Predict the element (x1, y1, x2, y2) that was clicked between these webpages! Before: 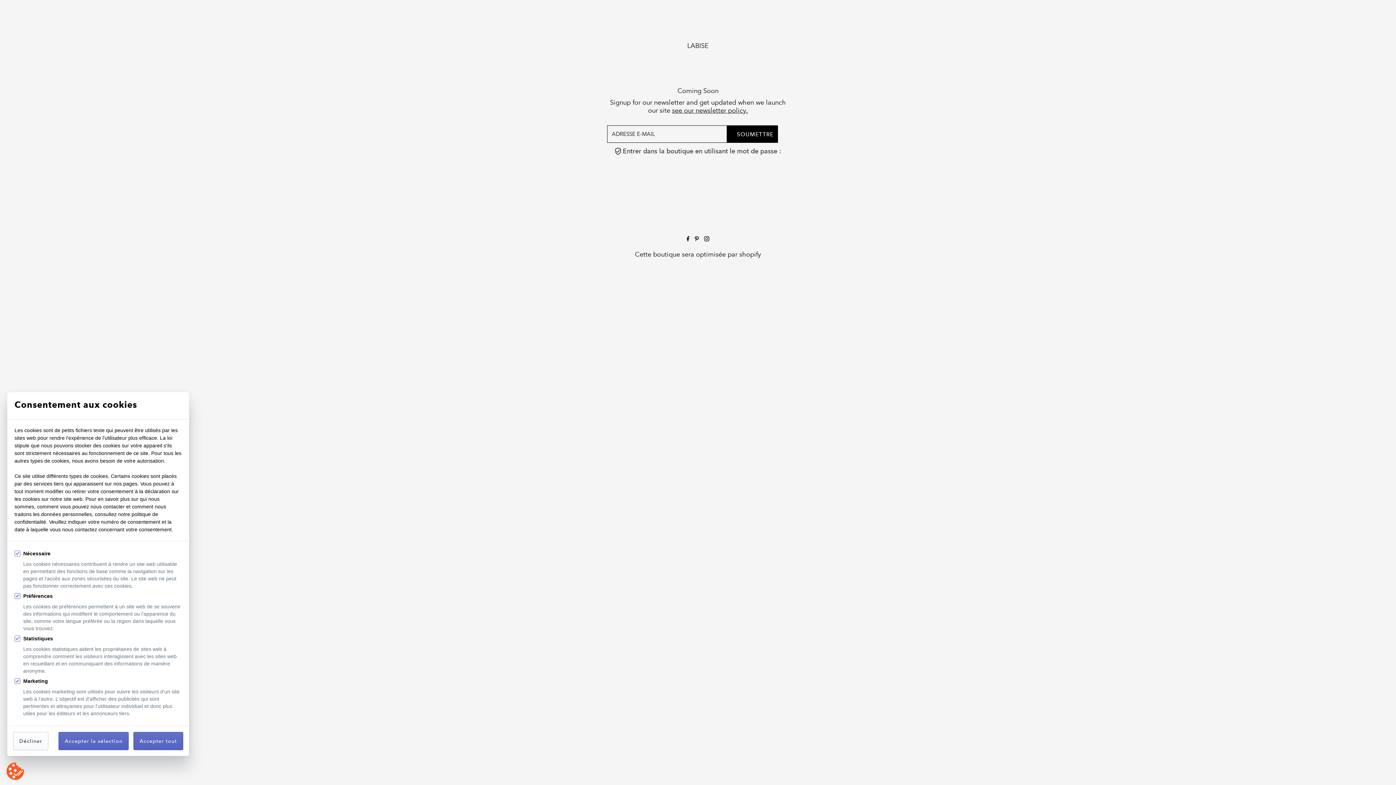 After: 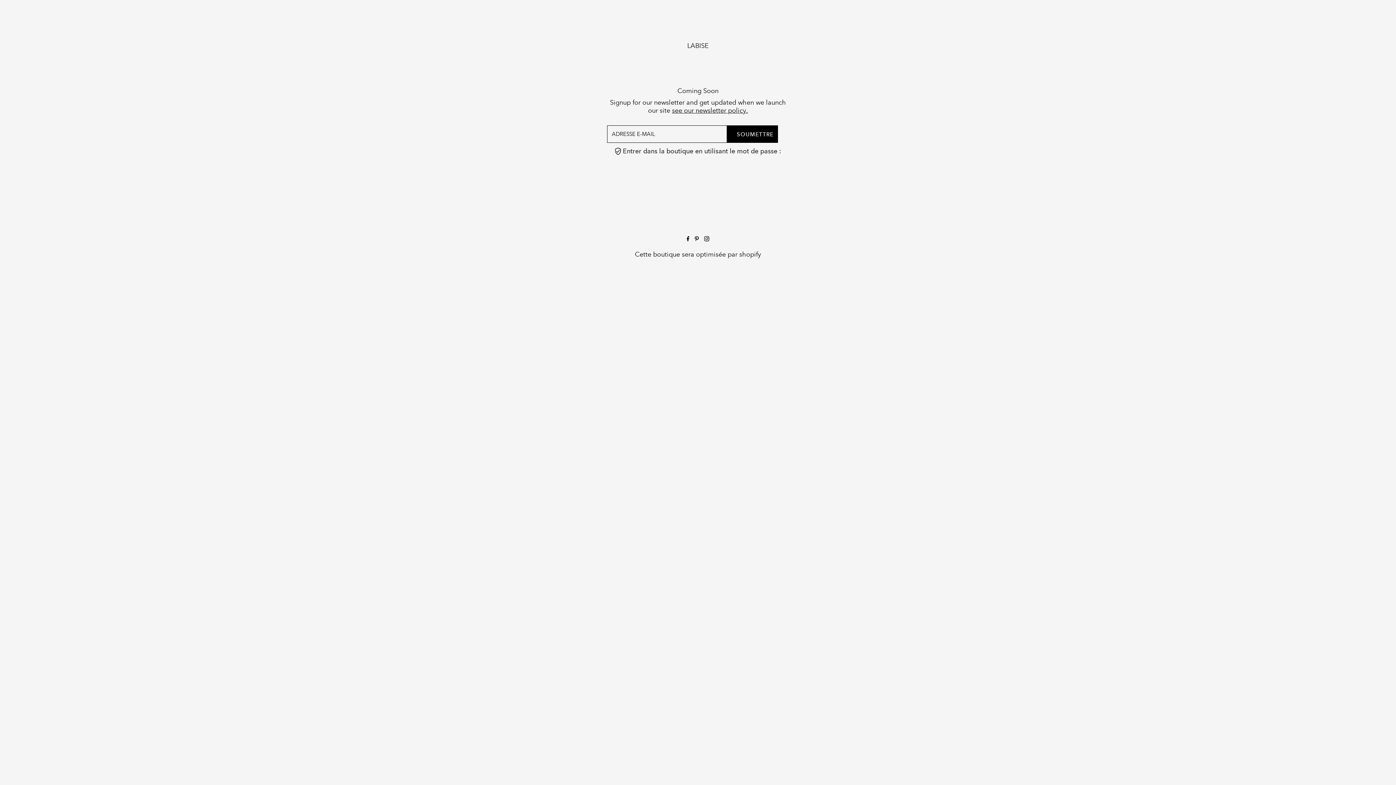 Action: bbox: (13, 732, 48, 750) label: Décliner